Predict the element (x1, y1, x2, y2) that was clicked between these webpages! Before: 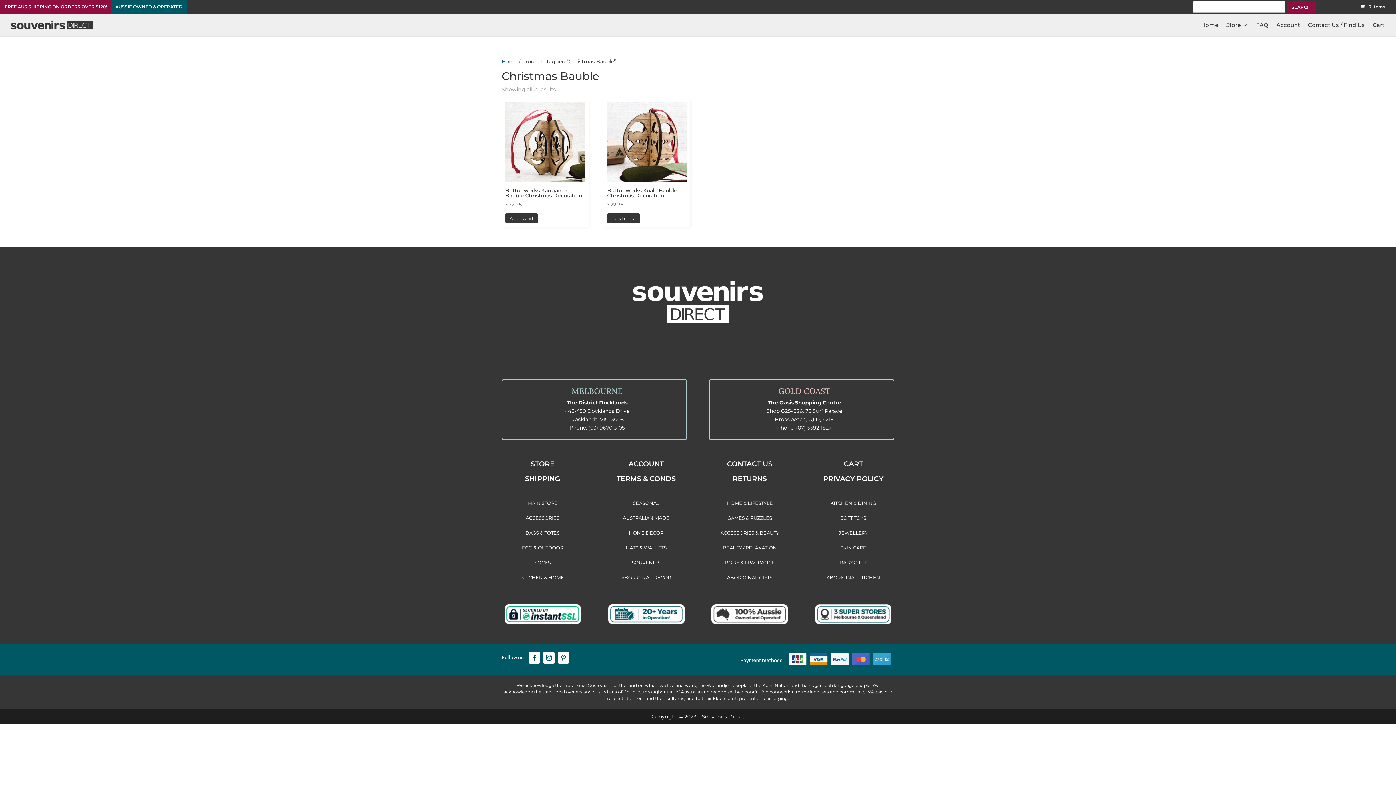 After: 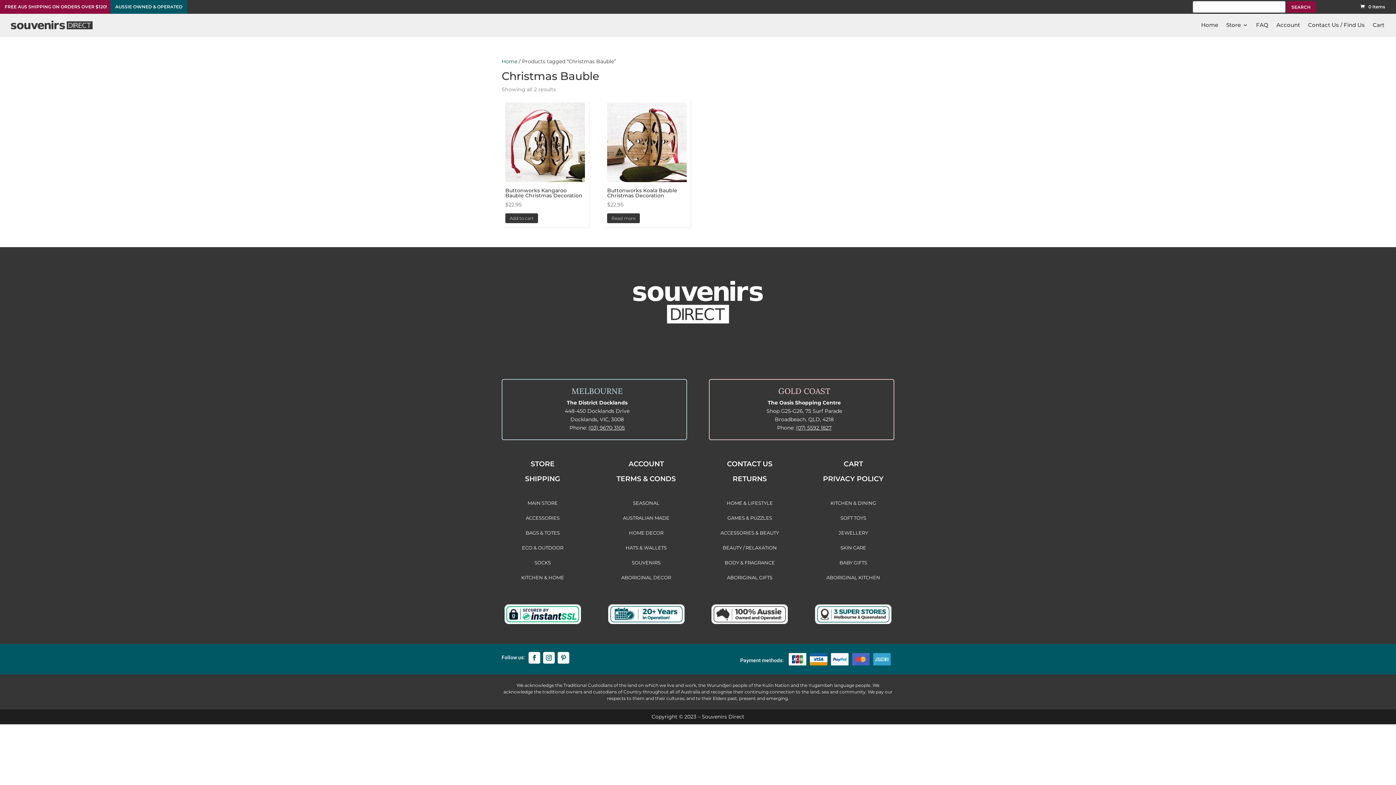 Action: bbox: (115, 4, 182, 9) label: AUSSIE OWNED & OPERATED